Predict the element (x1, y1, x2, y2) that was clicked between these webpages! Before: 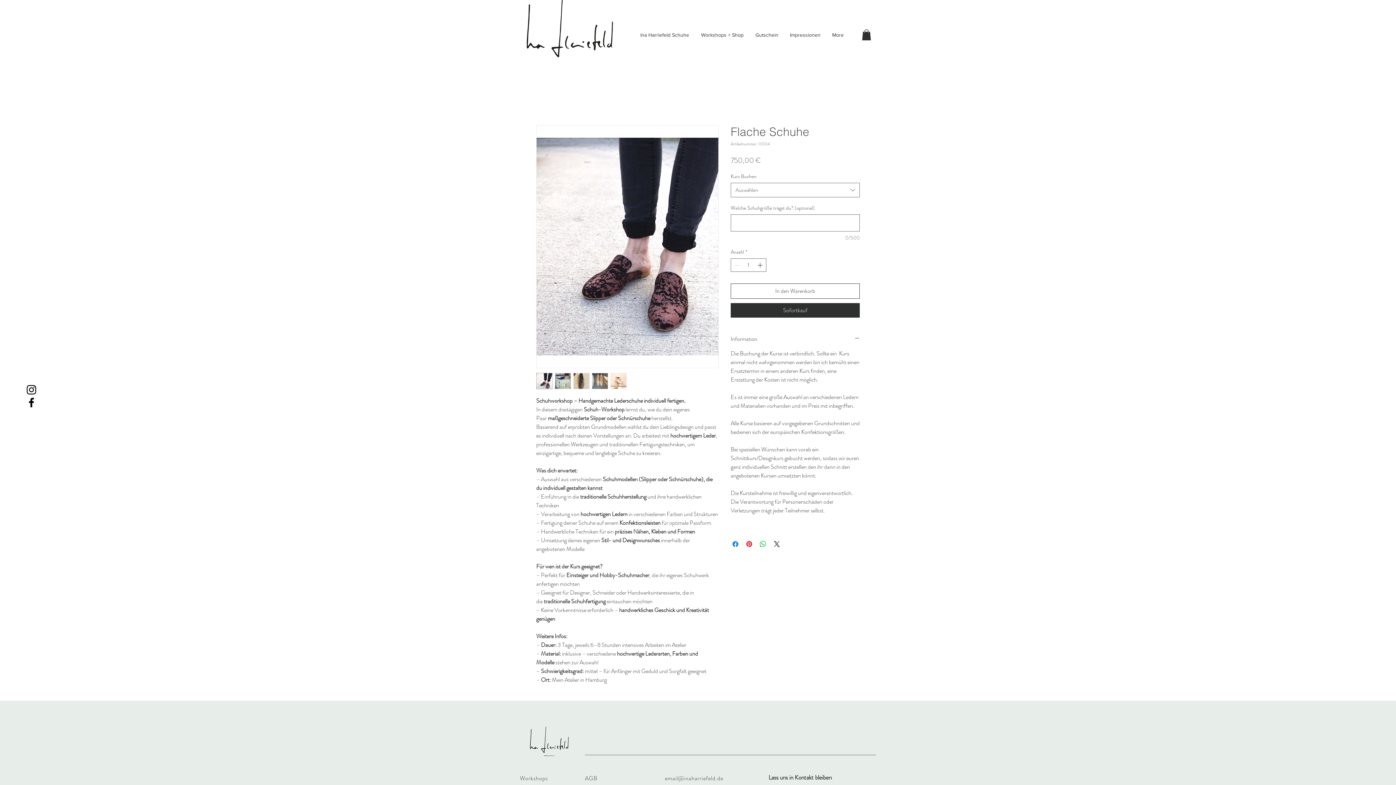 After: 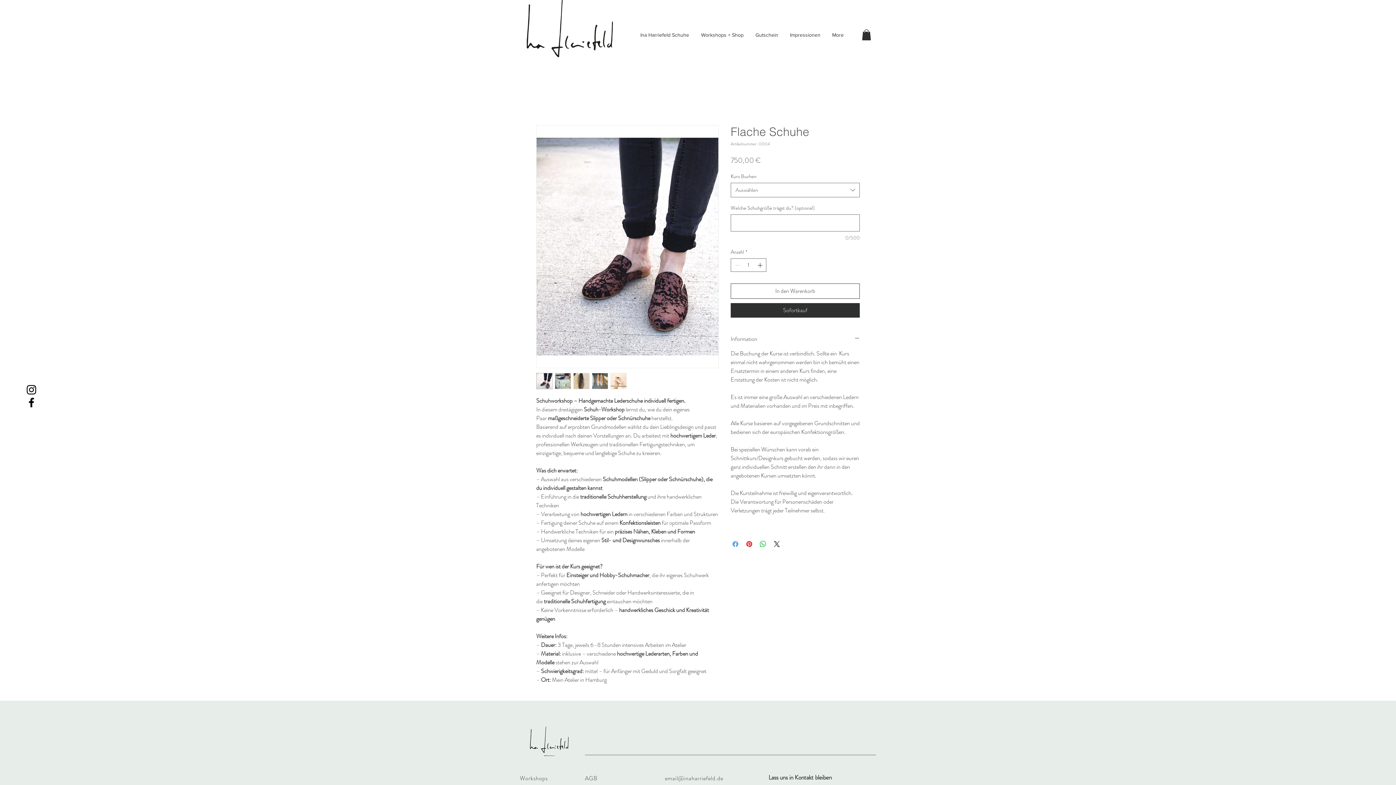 Action: bbox: (731, 540, 740, 548) label: Bei Facebook teilen